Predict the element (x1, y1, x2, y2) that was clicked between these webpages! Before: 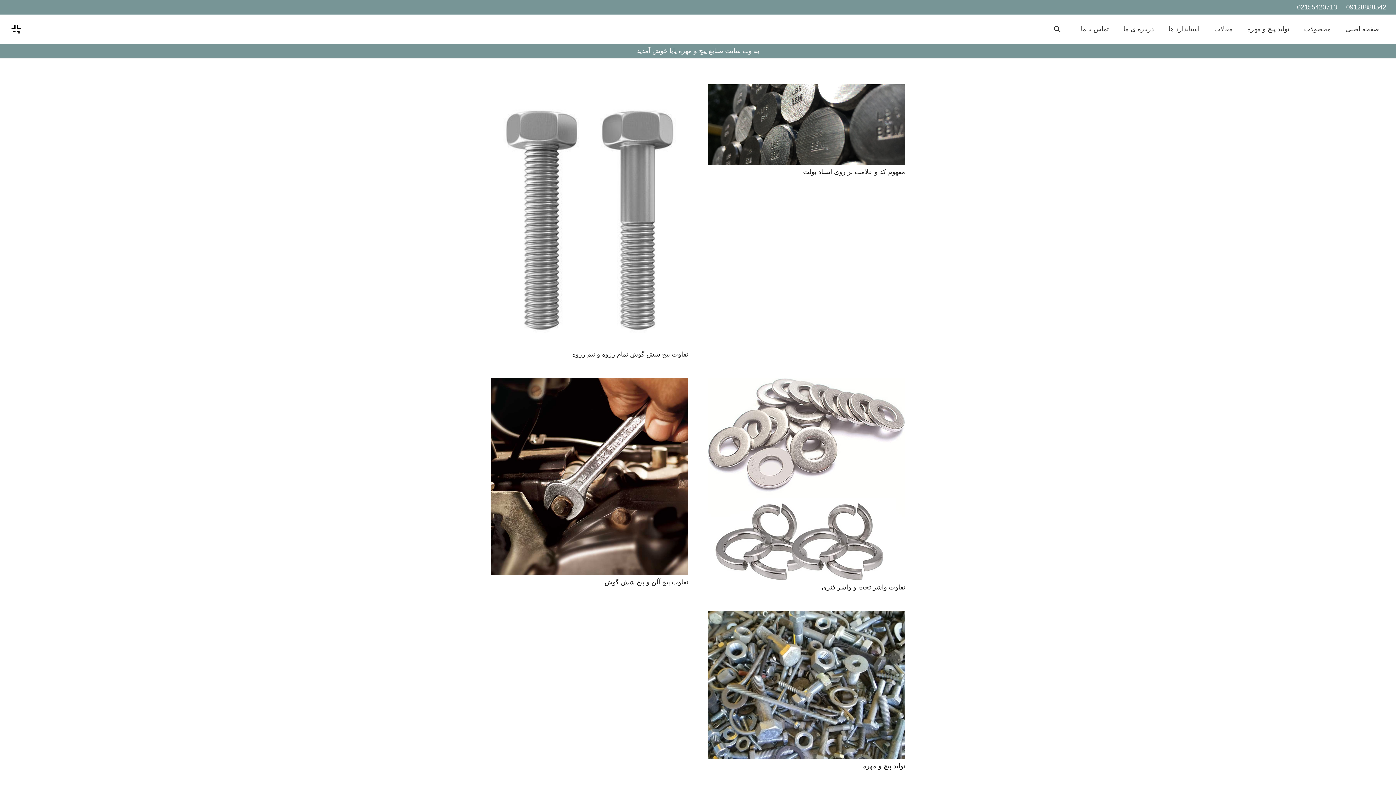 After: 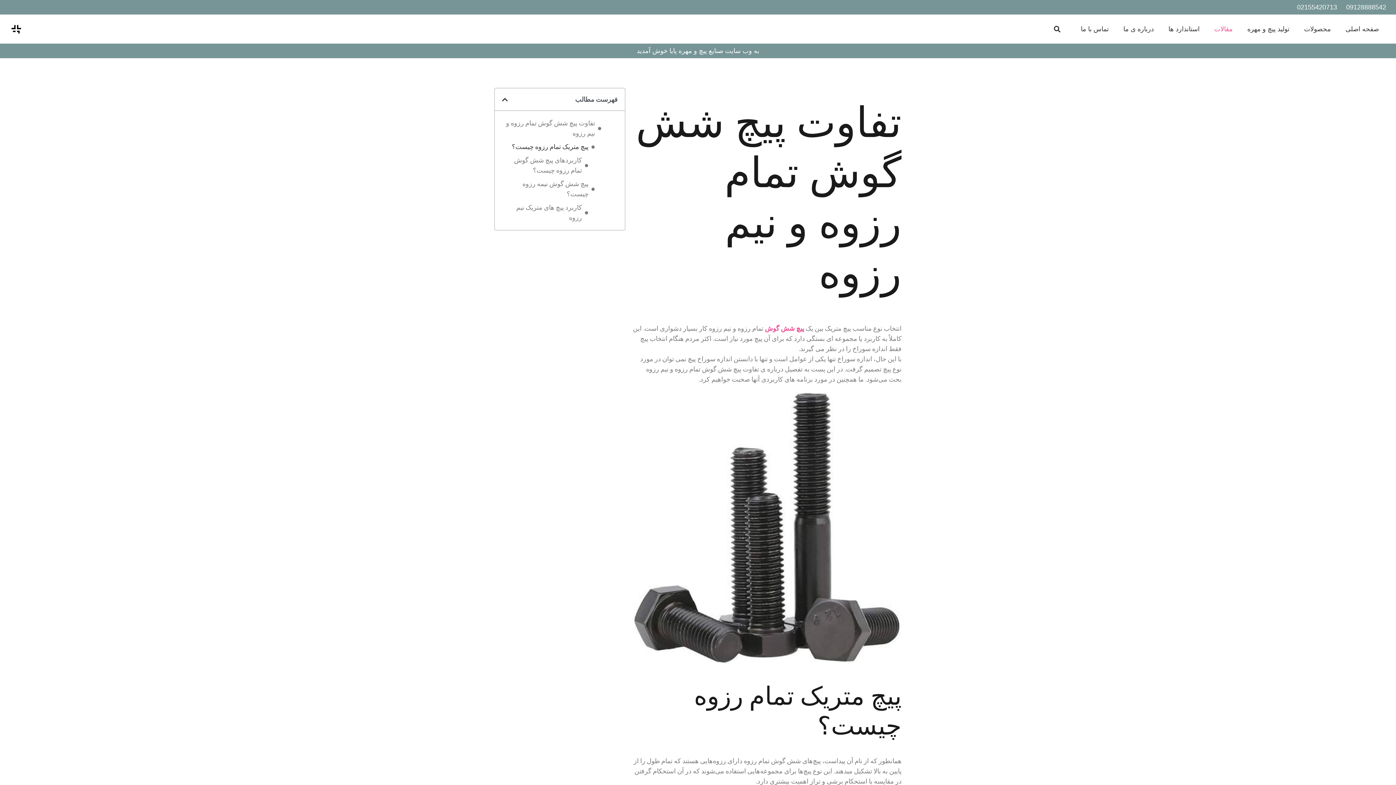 Action: bbox: (490, 85, 688, 93) label: تفاوت پیچ شش گوش تمام رزوه و نیم رزوه